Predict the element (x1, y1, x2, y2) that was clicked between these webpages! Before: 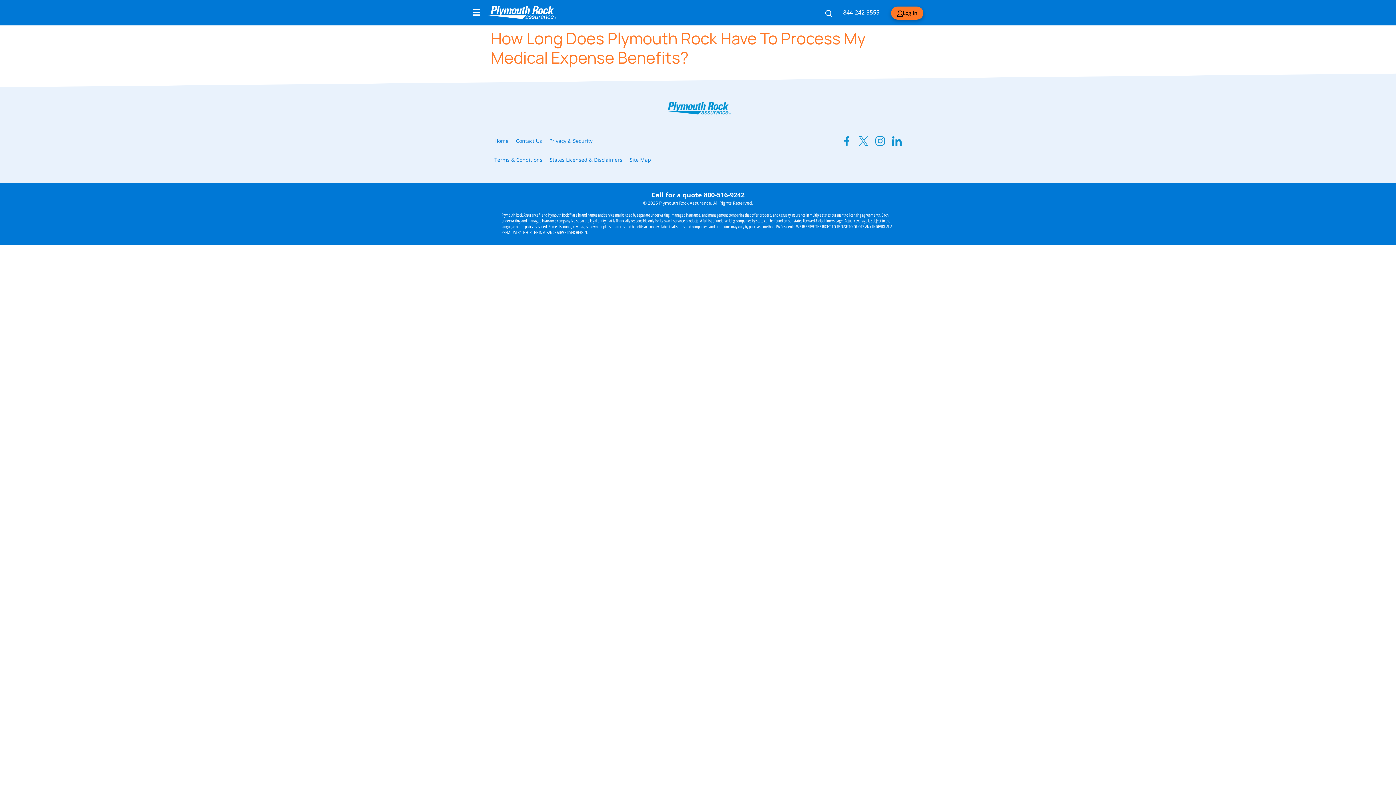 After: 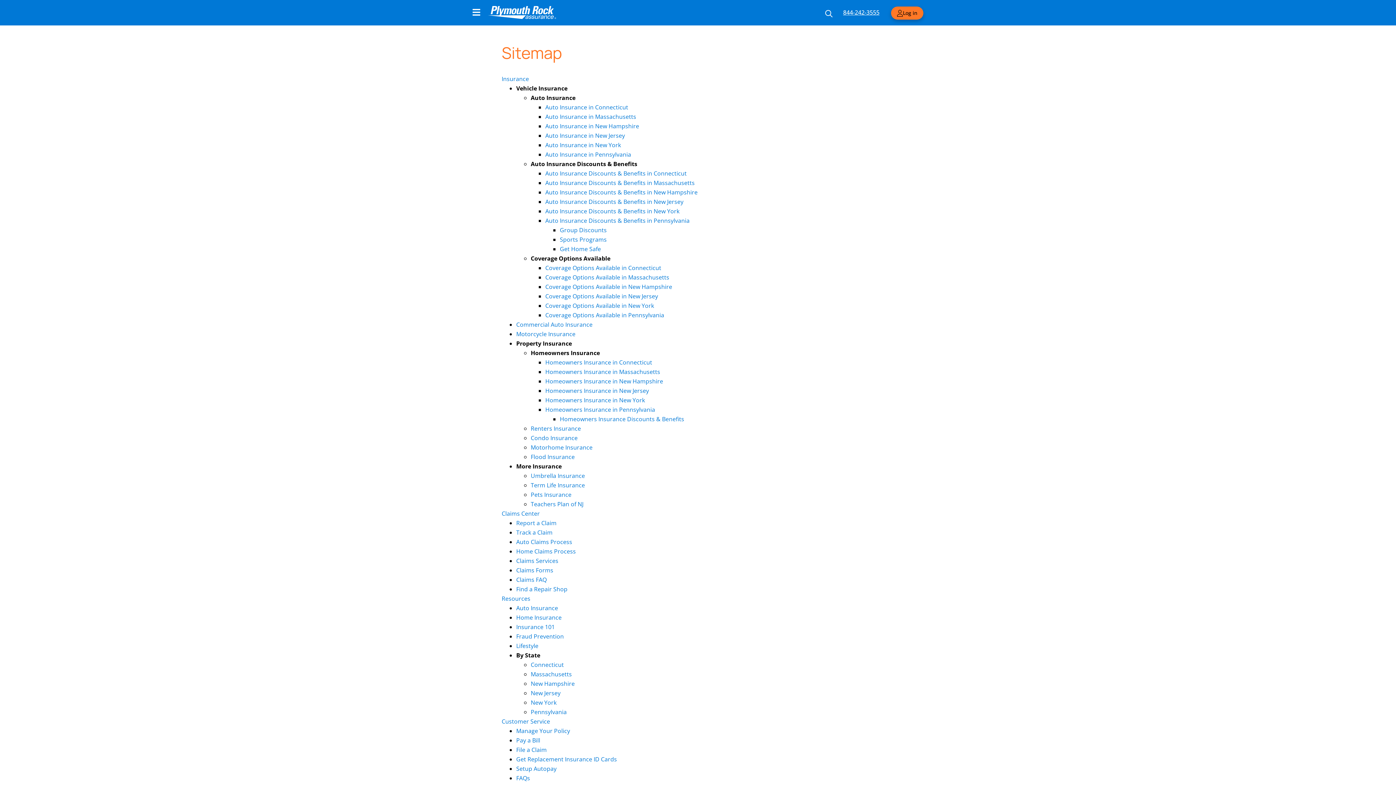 Action: bbox: (629, 155, 651, 164) label: Site Map